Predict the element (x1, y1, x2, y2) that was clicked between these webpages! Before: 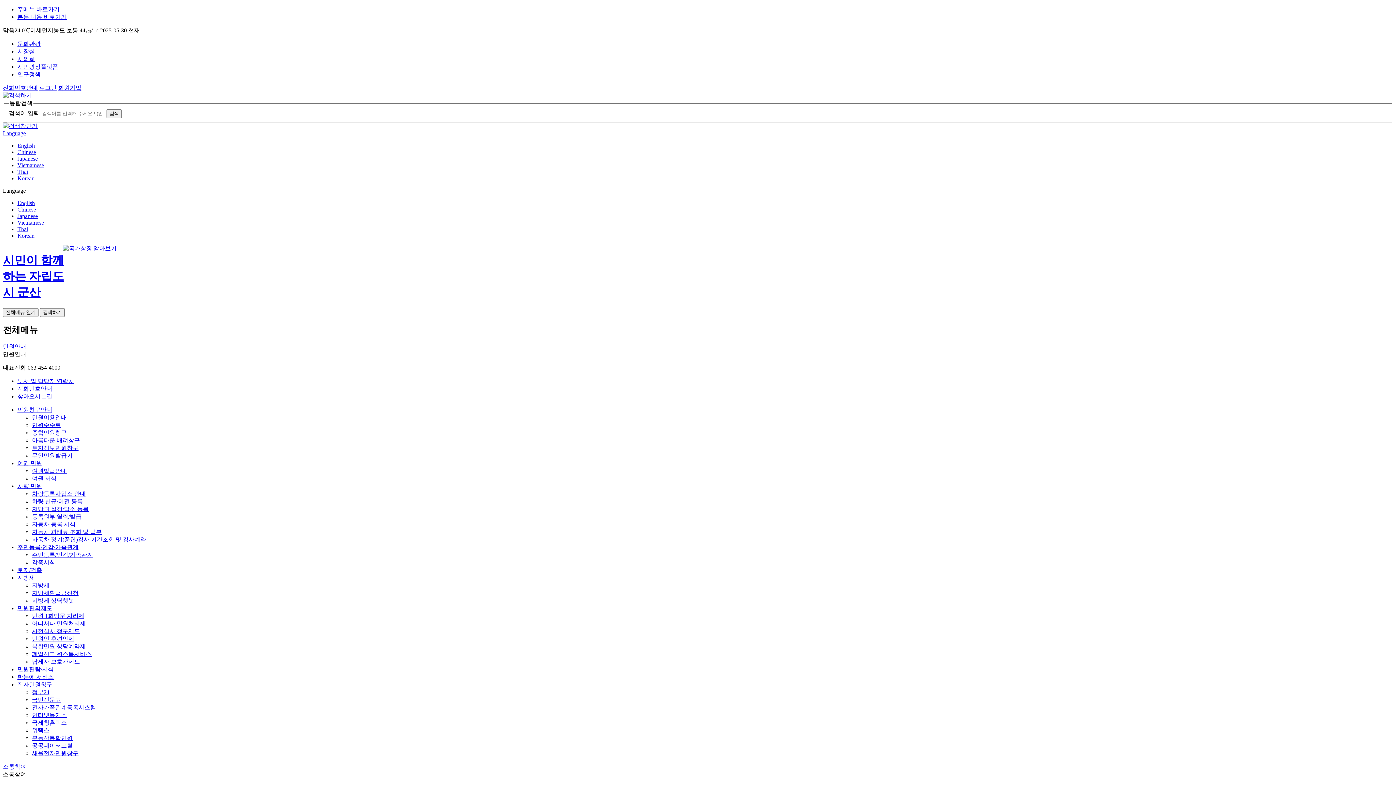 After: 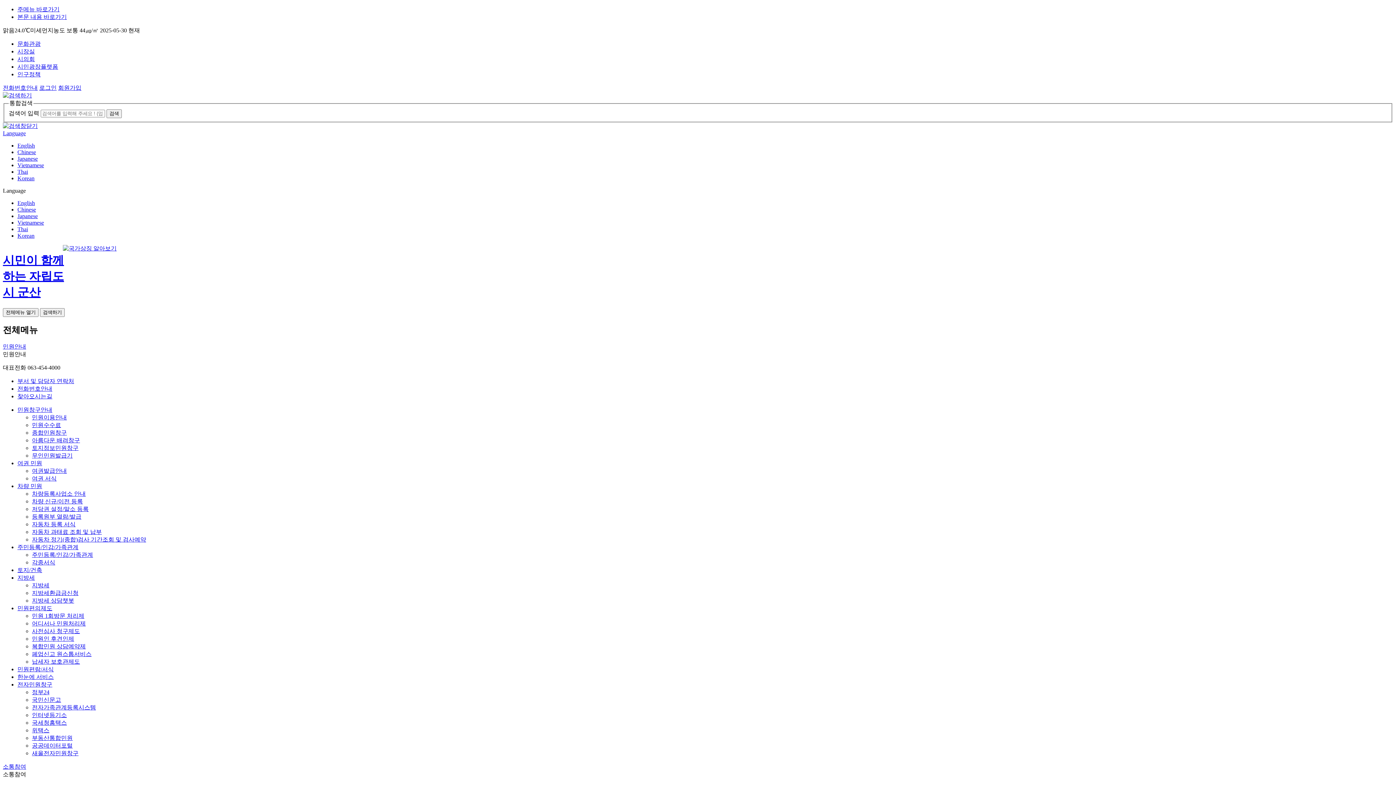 Action: bbox: (32, 498, 82, 504) label: 차량 신규/이전 등록